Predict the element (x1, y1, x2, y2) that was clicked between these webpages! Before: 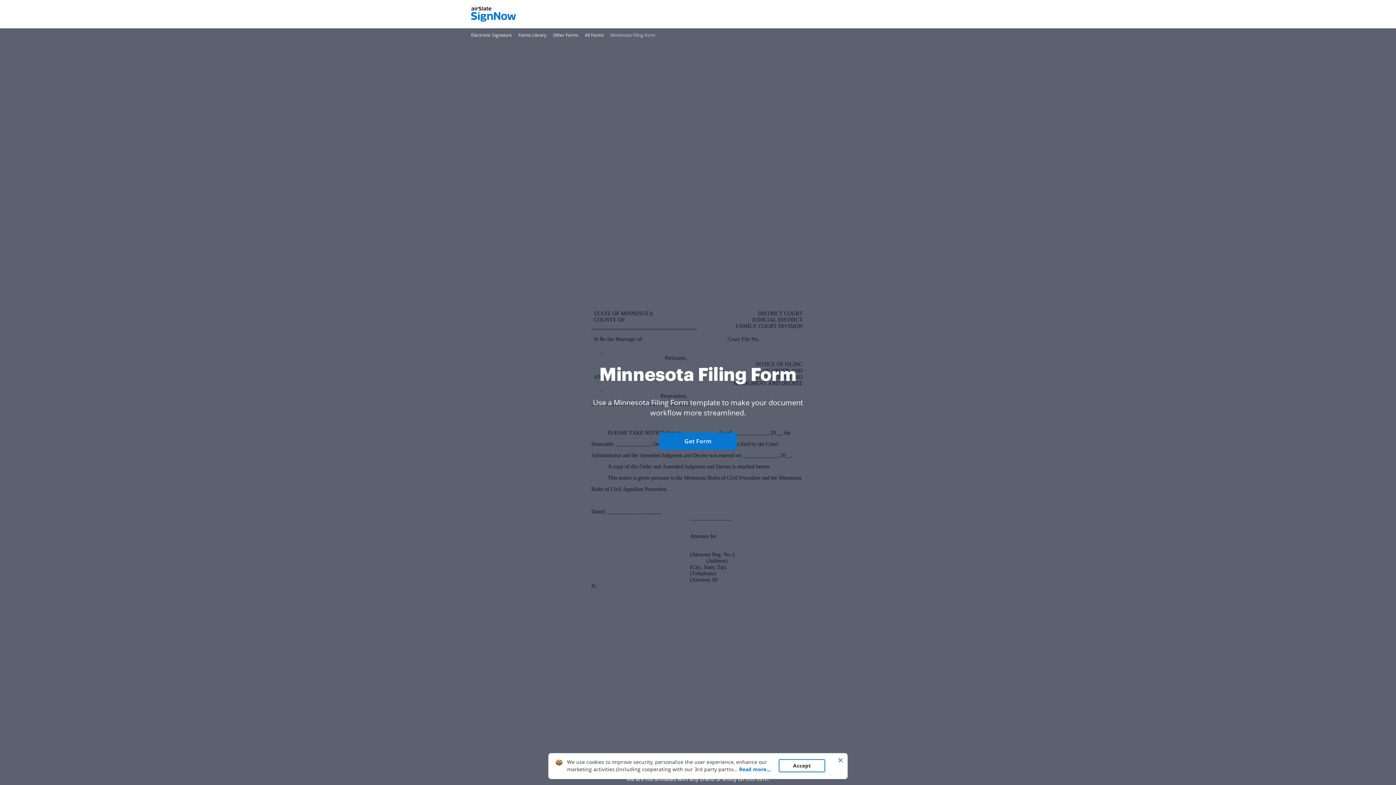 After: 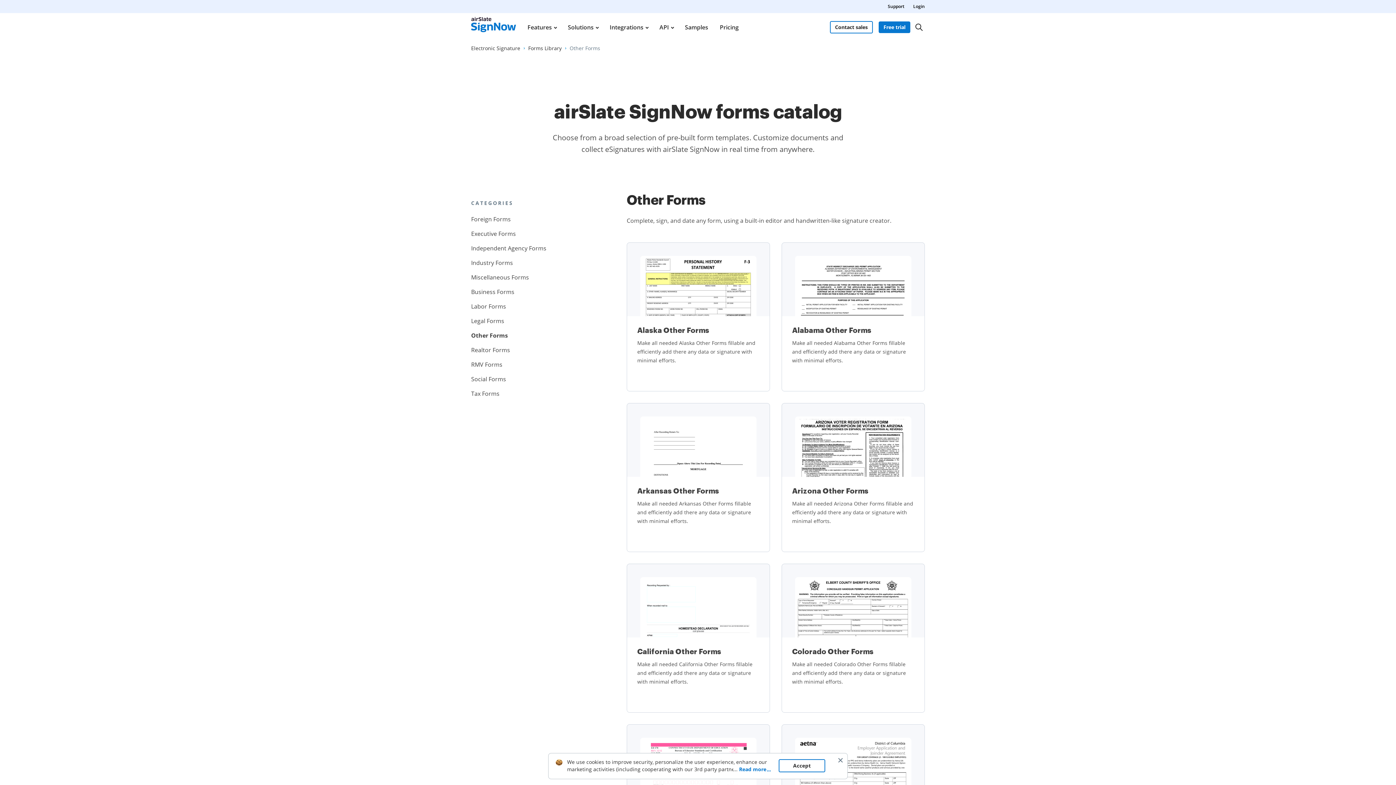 Action: label: Go to Other Forms page. bbox: (553, 31, 578, 38)